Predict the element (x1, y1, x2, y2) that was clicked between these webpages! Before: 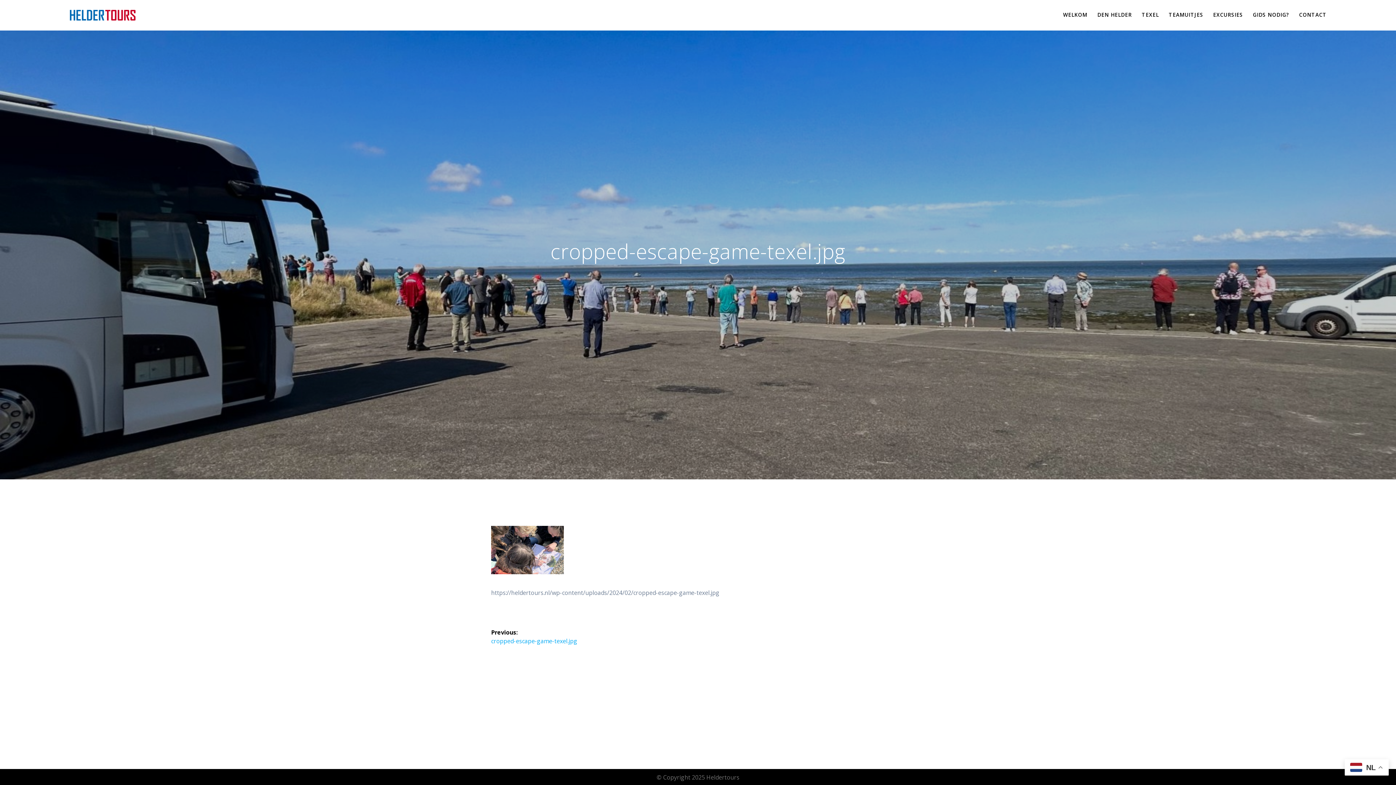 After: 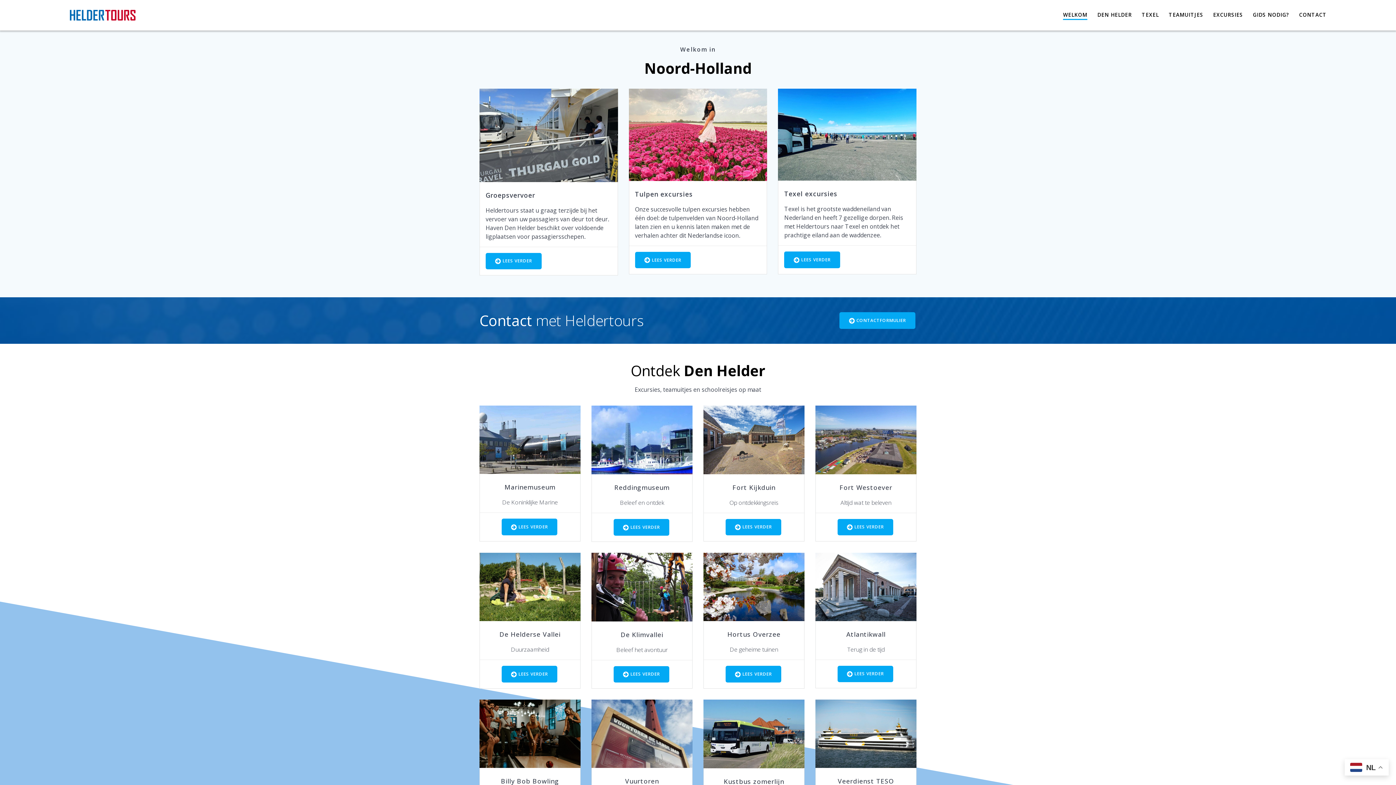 Action: bbox: (1063, 10, 1087, 19) label: WELKOM